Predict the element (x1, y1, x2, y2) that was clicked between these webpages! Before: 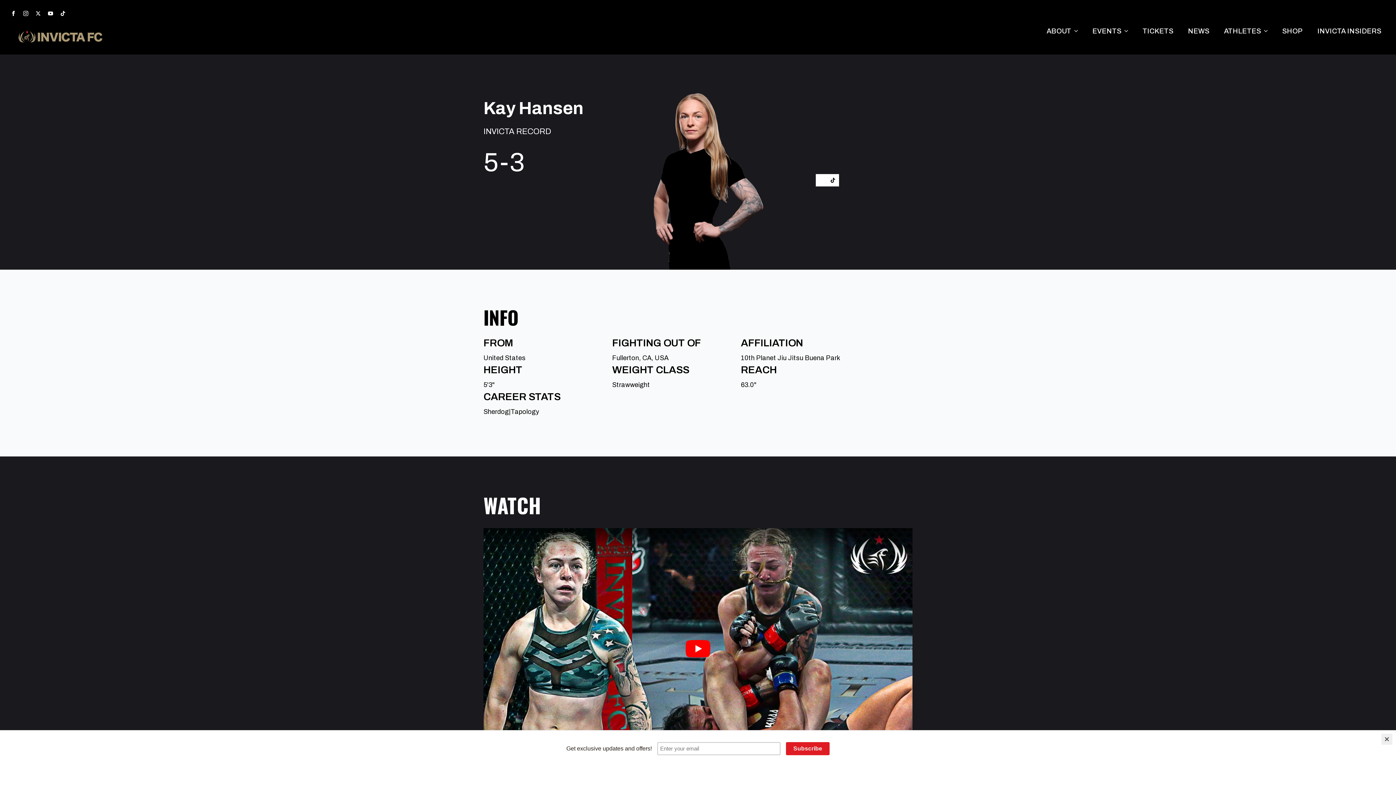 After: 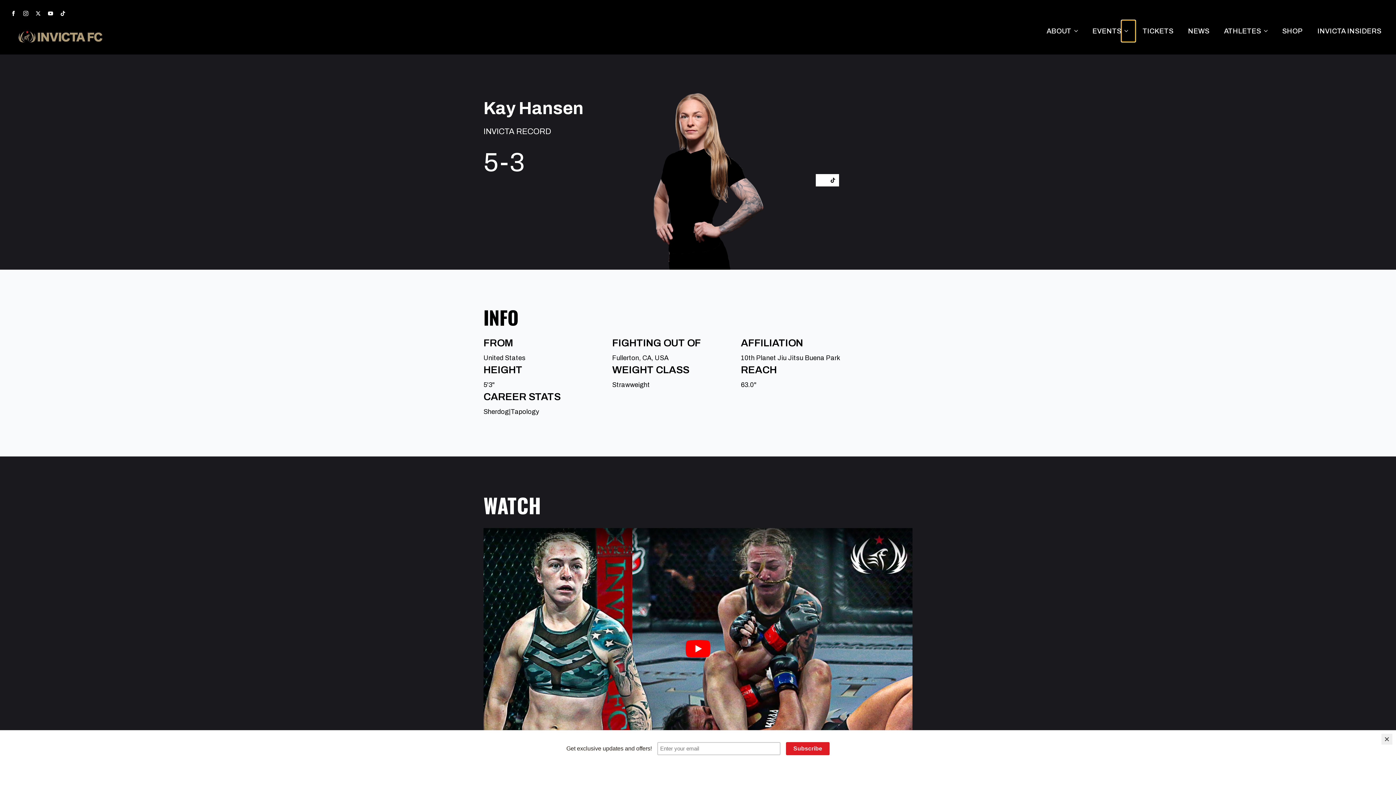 Action: label: EVENTS Submenu bbox: (1121, 20, 1135, 41)